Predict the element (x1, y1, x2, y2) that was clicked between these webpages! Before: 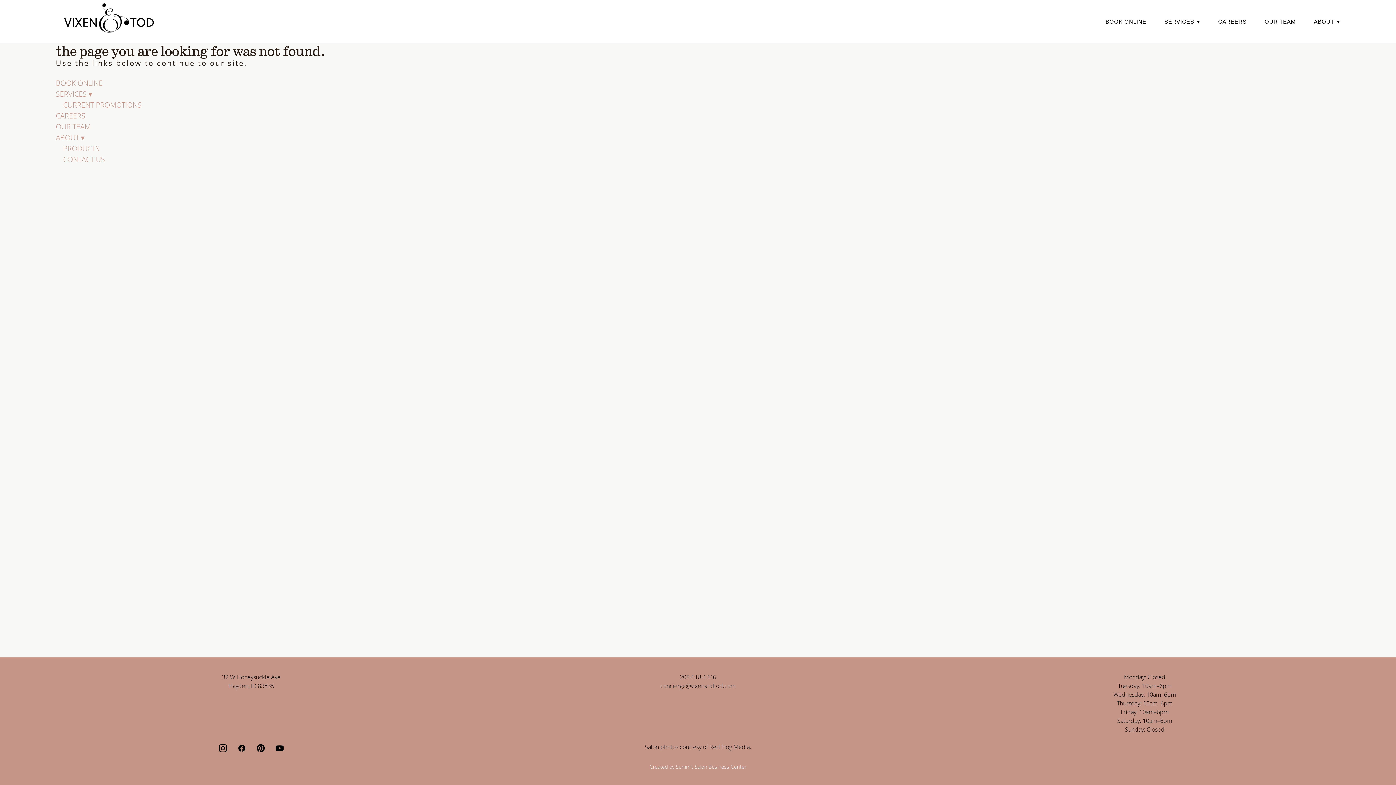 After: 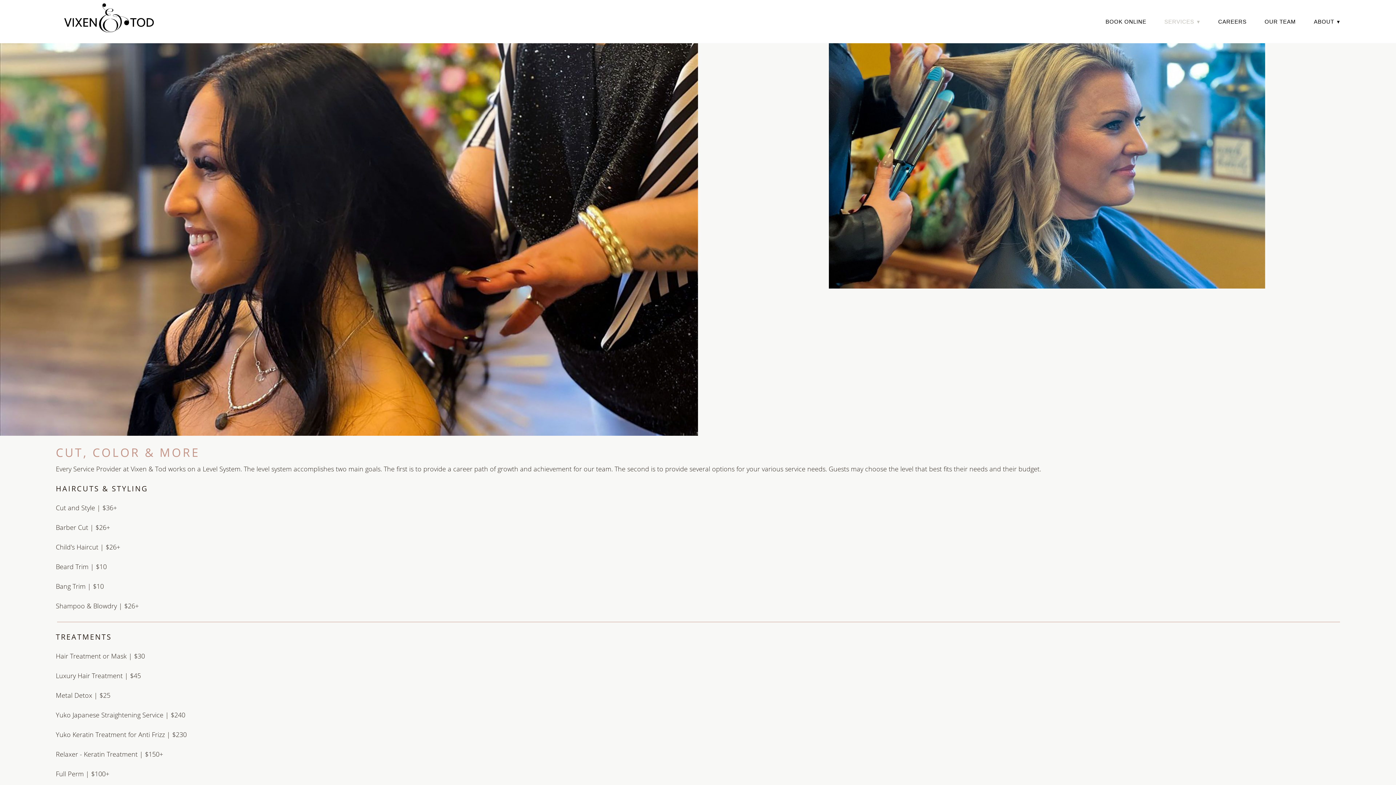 Action: bbox: (1164, 17, 1200, 25) label: SERVICES ▾